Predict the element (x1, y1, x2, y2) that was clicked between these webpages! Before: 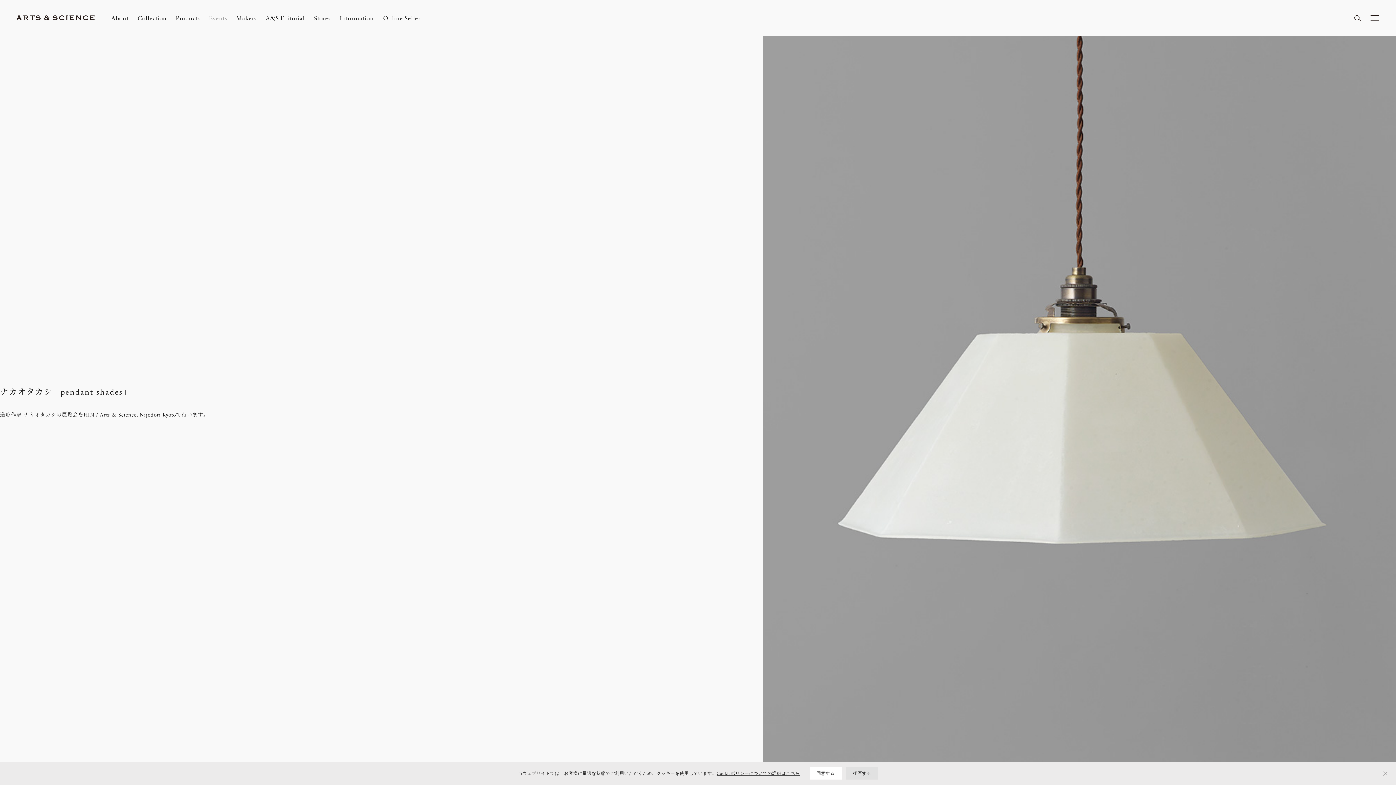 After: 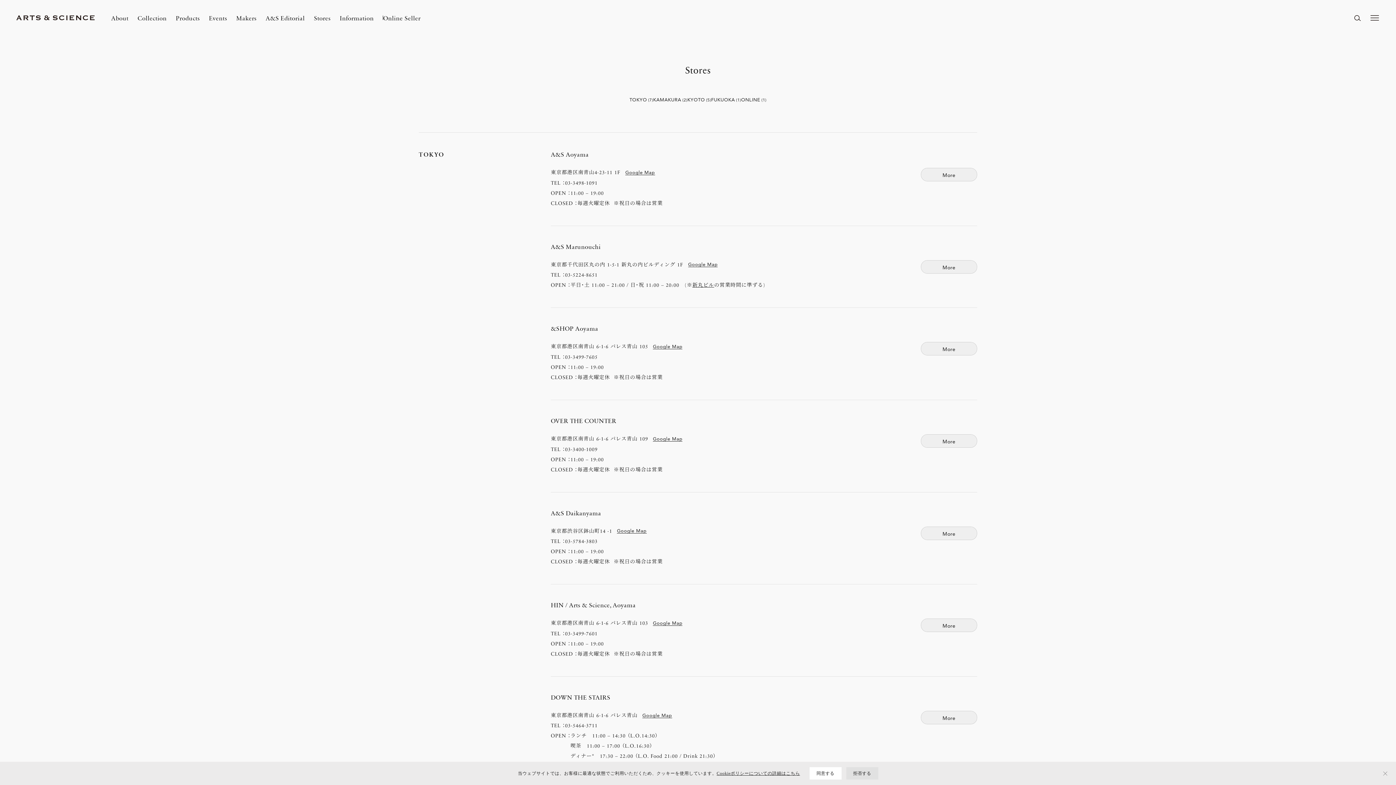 Action: bbox: (314, 13, 330, 21) label: Stores